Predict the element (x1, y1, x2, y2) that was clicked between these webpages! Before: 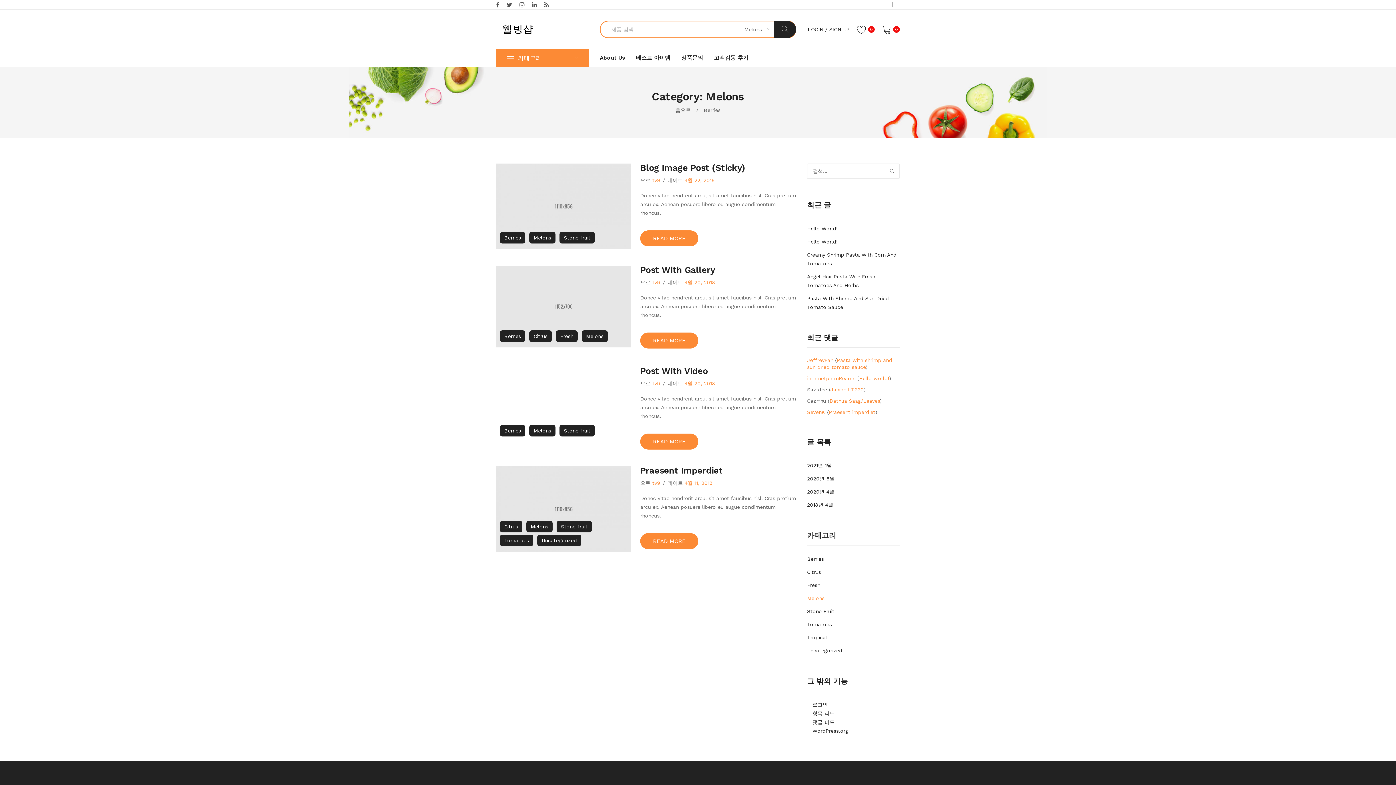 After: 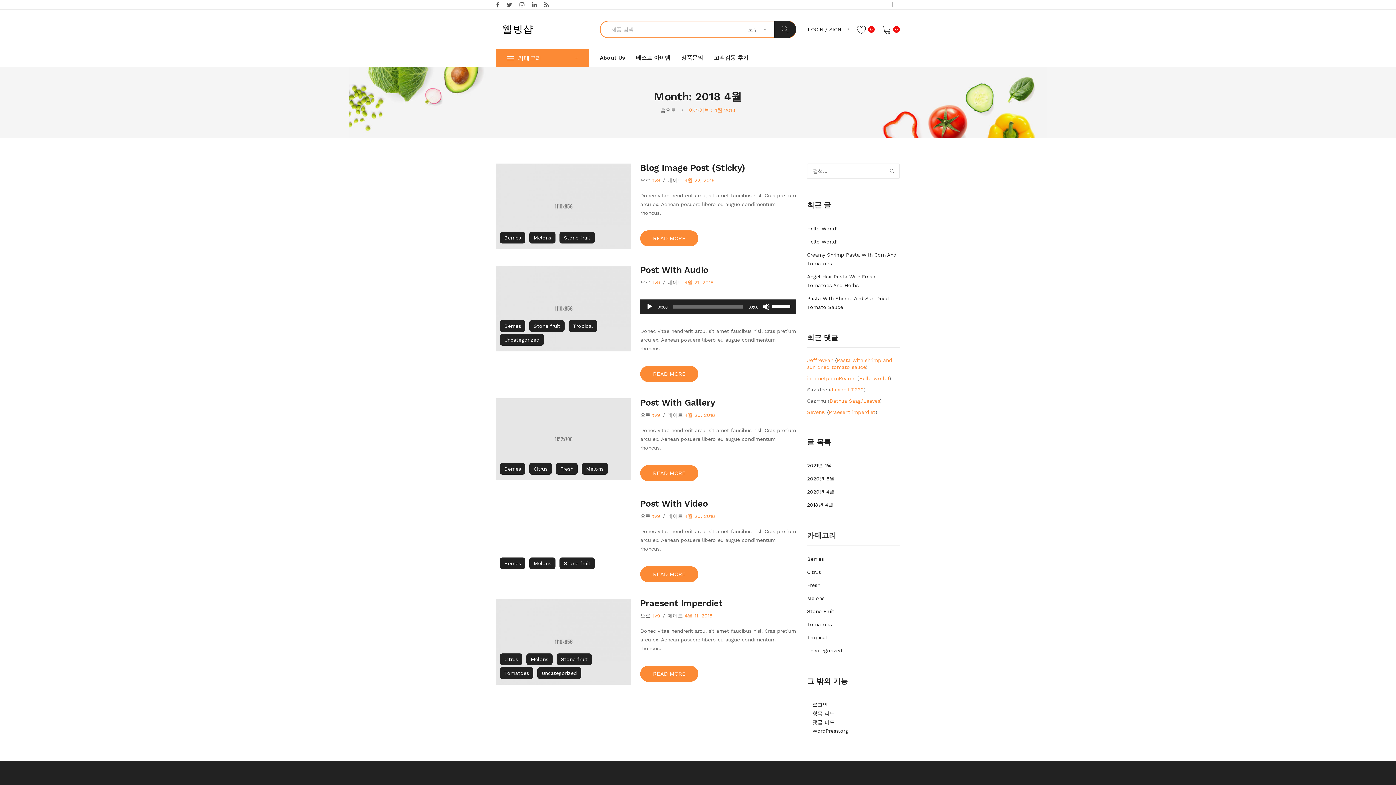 Action: label: 4월 20, 2018 bbox: (684, 380, 715, 386)